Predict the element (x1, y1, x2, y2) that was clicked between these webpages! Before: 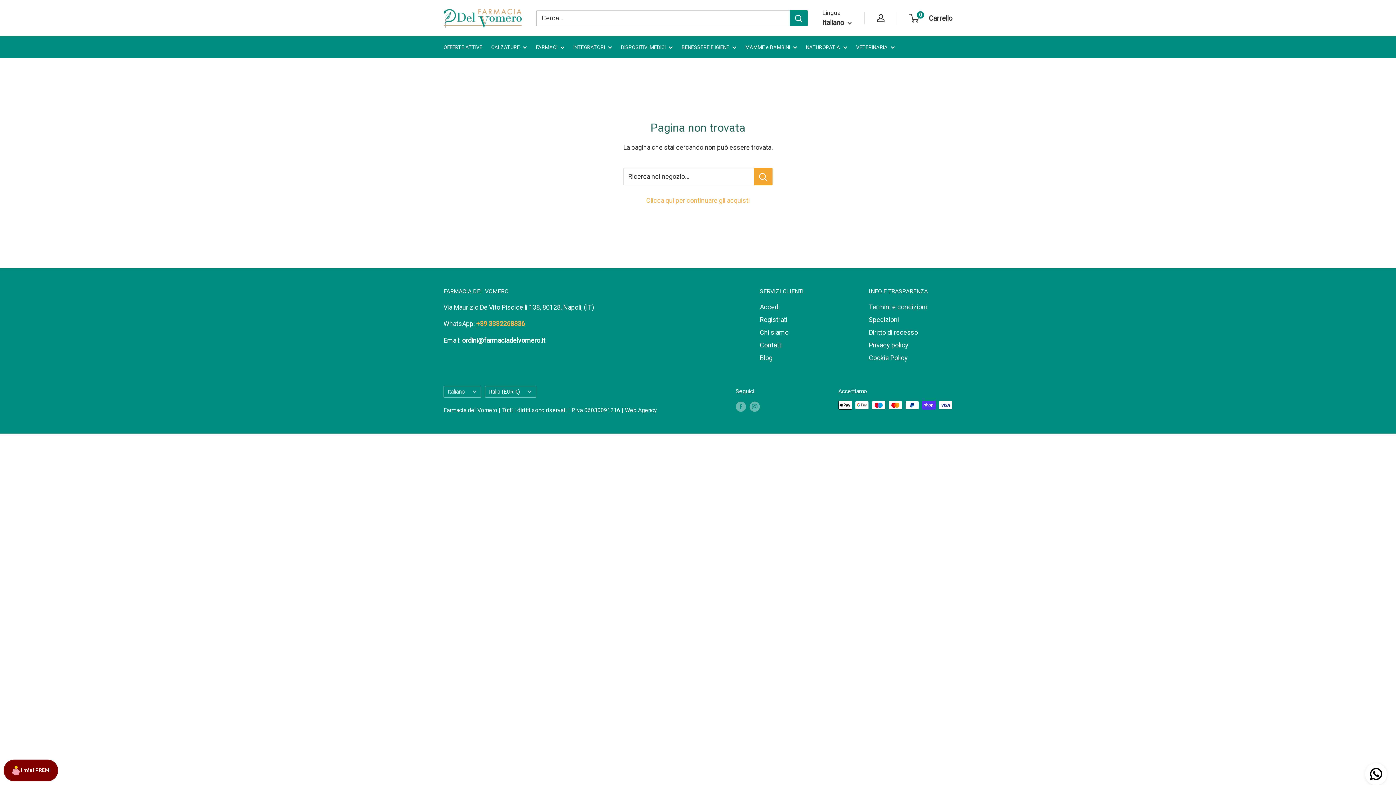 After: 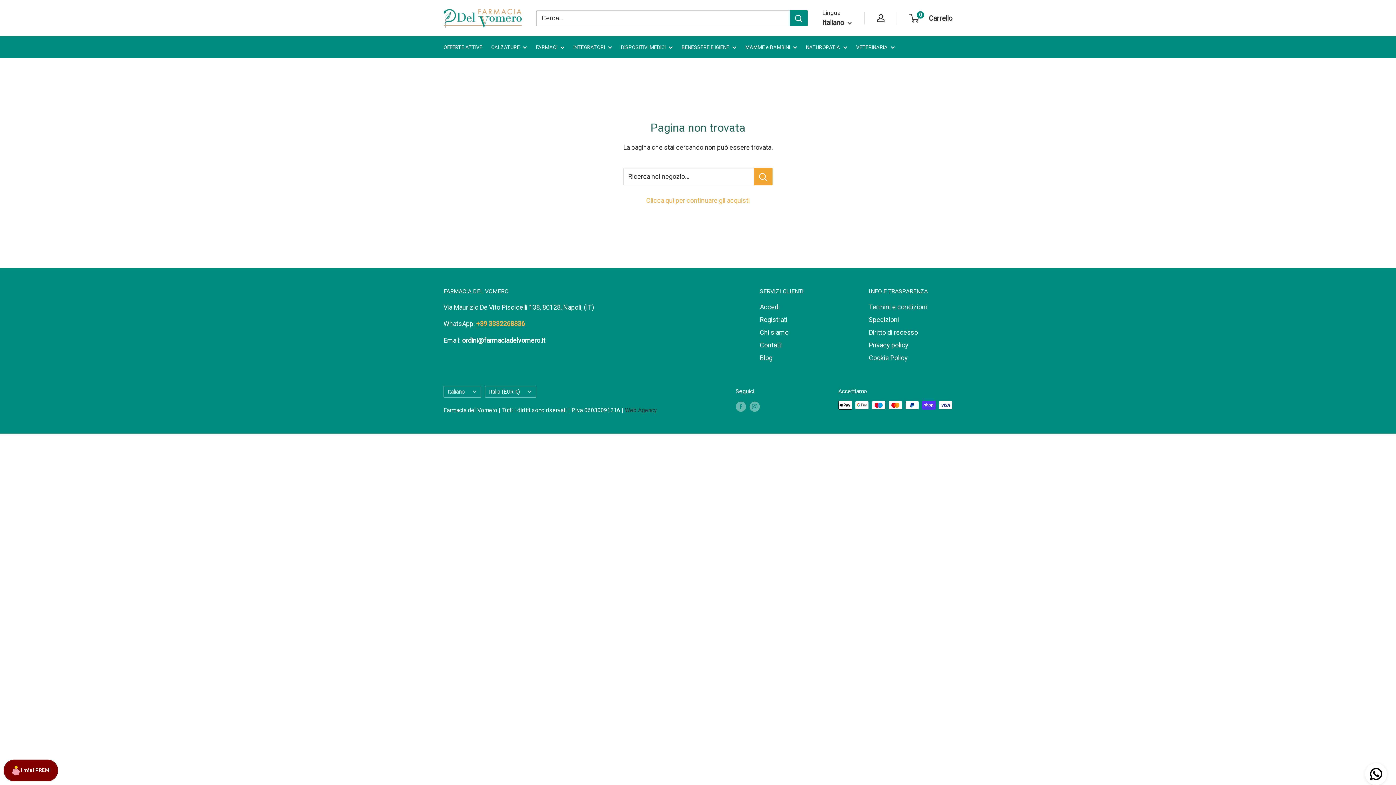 Action: bbox: (625, 406, 657, 413) label: Web Agency